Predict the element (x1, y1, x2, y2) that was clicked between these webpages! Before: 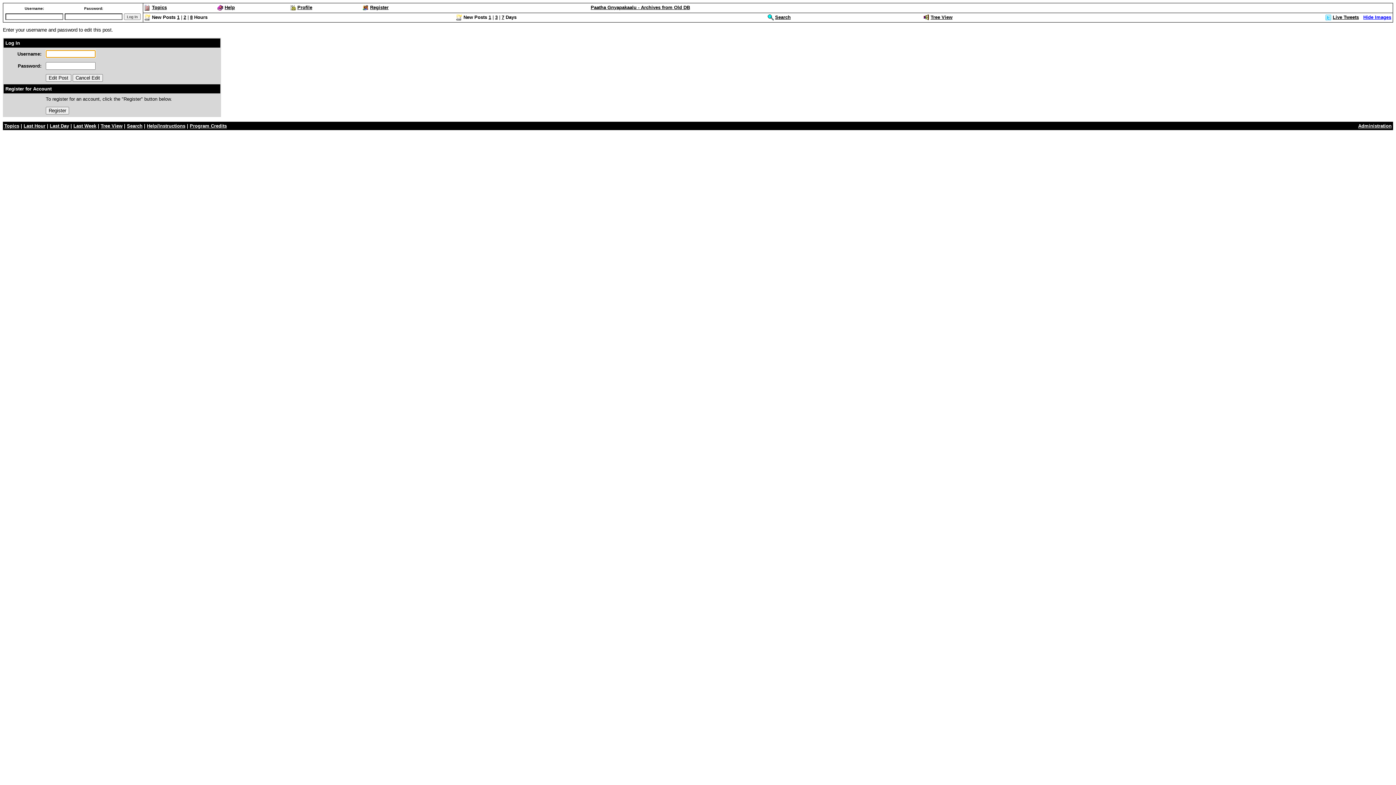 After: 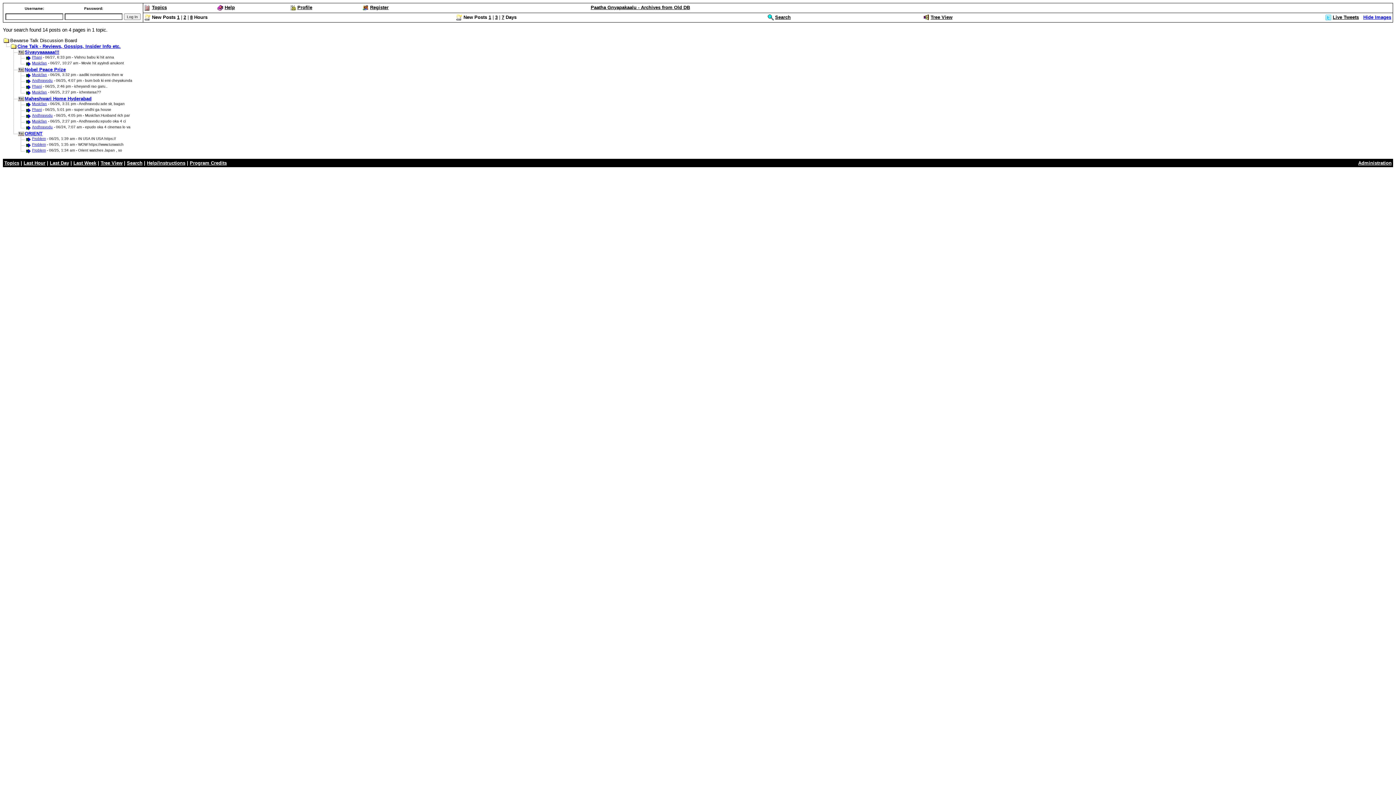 Action: bbox: (501, 14, 504, 20) label: 7